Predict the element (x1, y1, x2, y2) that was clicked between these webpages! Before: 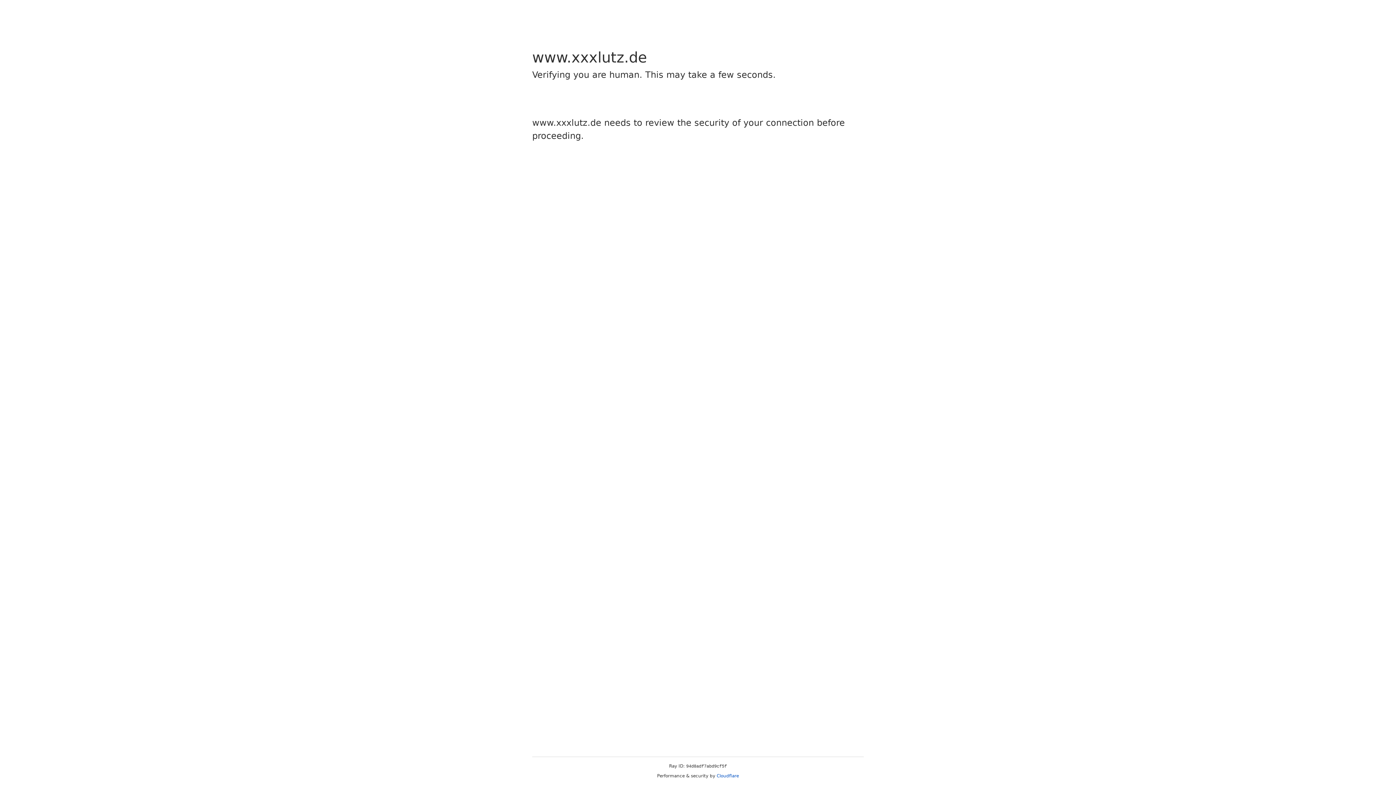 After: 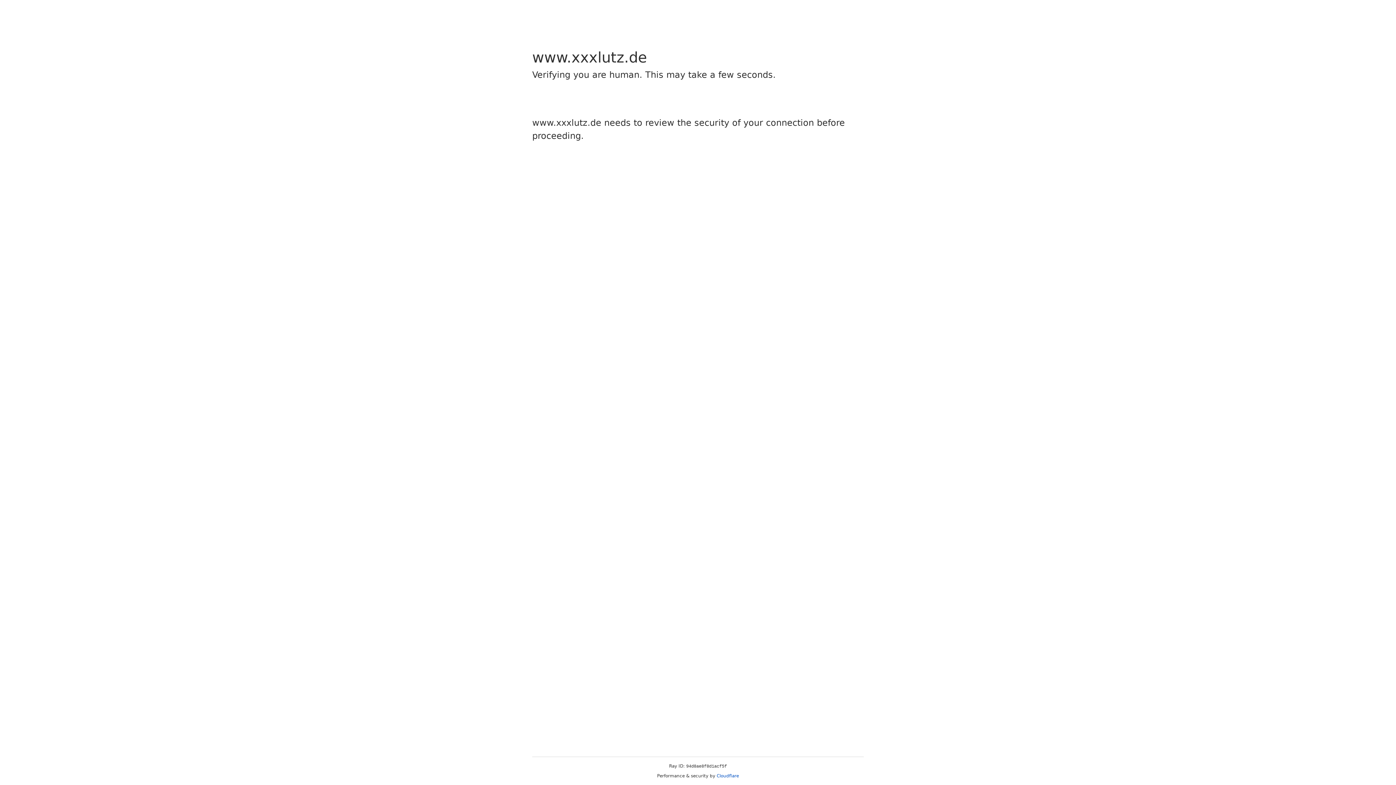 Action: bbox: (716, 773, 739, 778) label: Cloudflare